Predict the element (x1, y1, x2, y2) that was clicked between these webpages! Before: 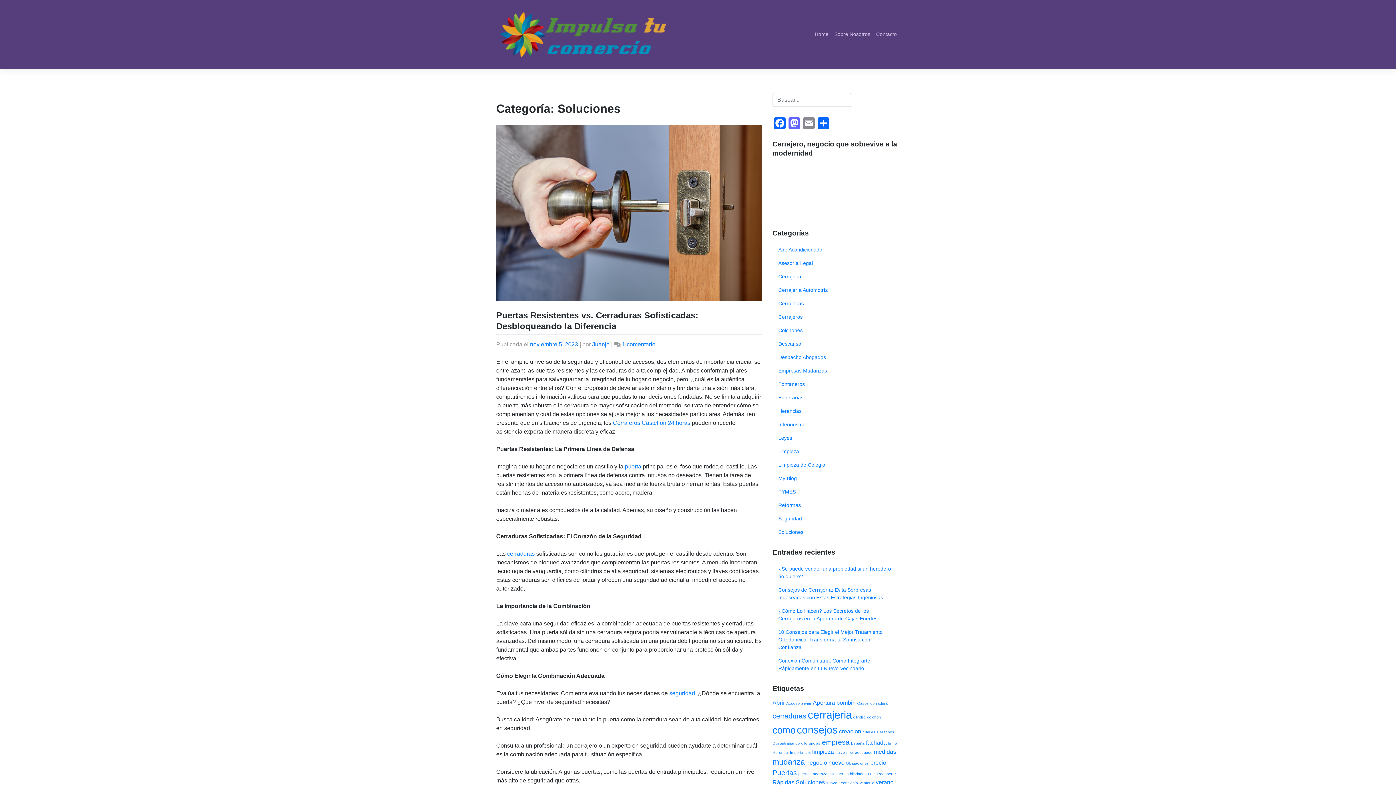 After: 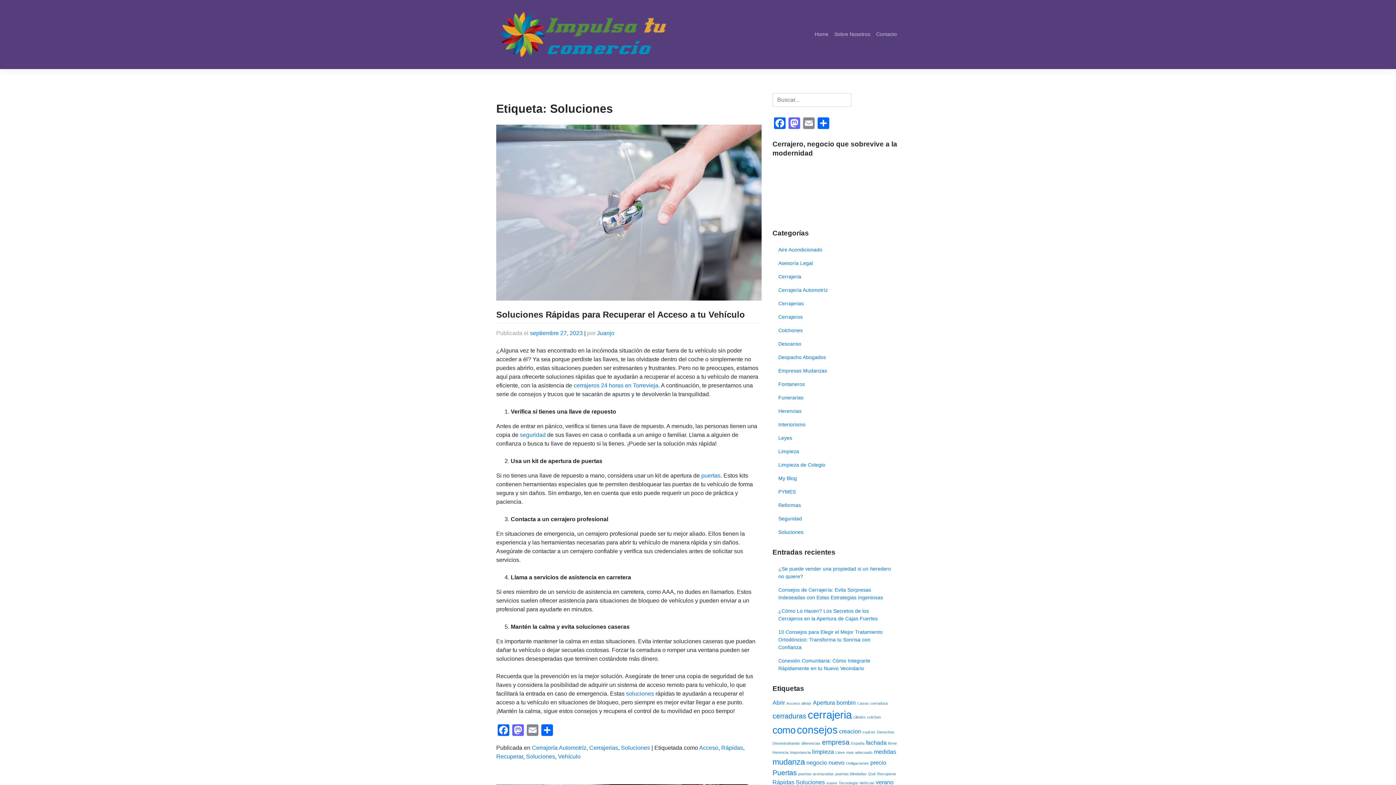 Action: bbox: (796, 779, 825, 785) label: Soluciones (2 elementos)